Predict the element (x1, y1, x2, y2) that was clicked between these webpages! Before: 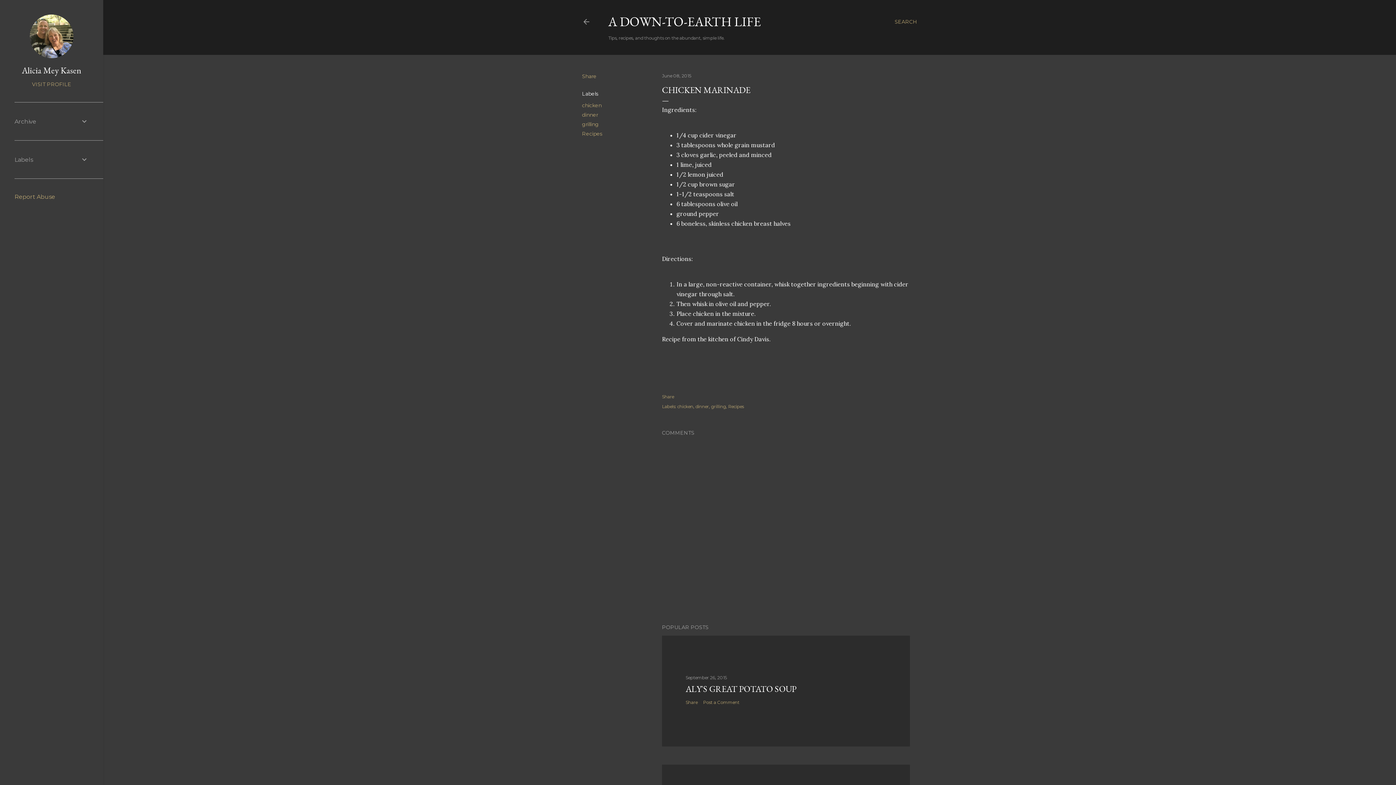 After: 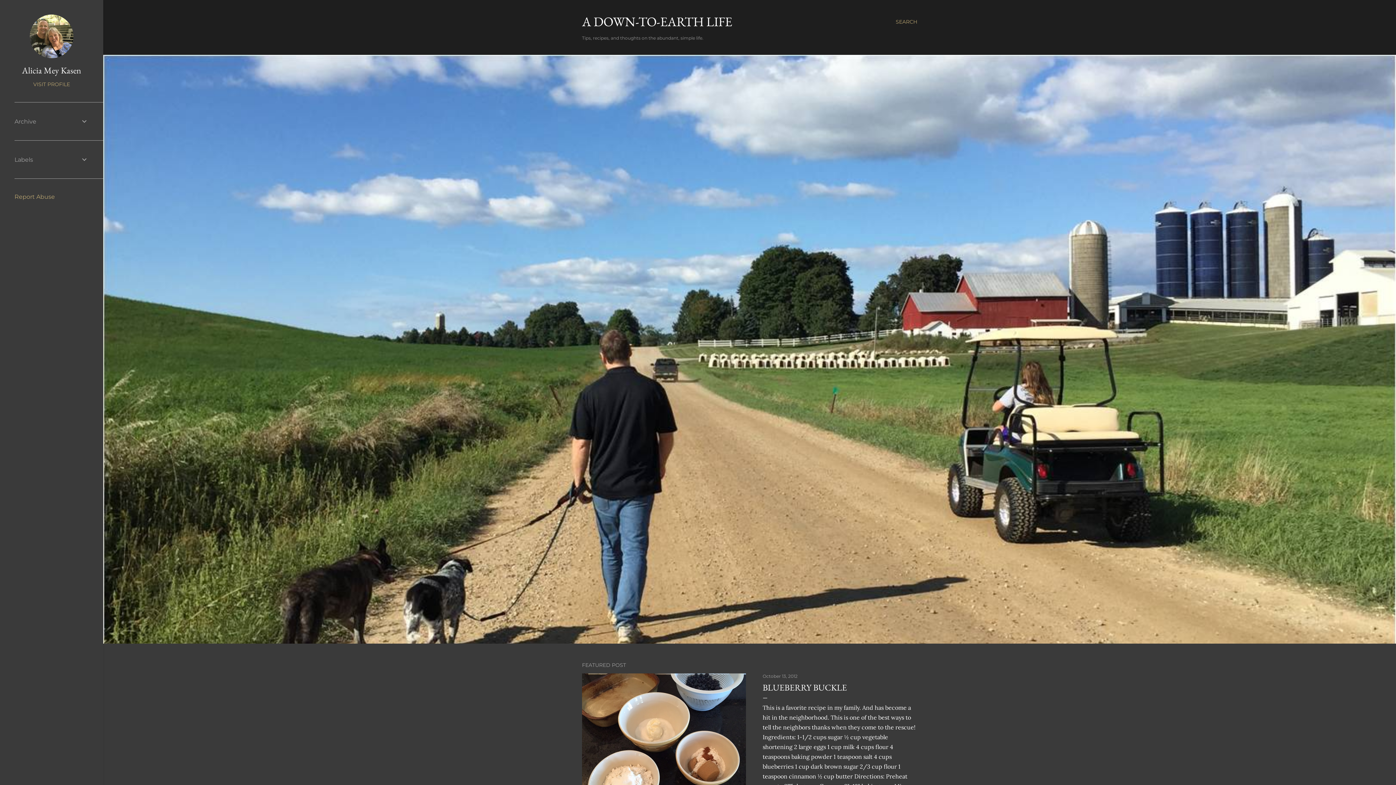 Action: label: A DOWN-TO-EARTH LIFE bbox: (608, 13, 761, 30)